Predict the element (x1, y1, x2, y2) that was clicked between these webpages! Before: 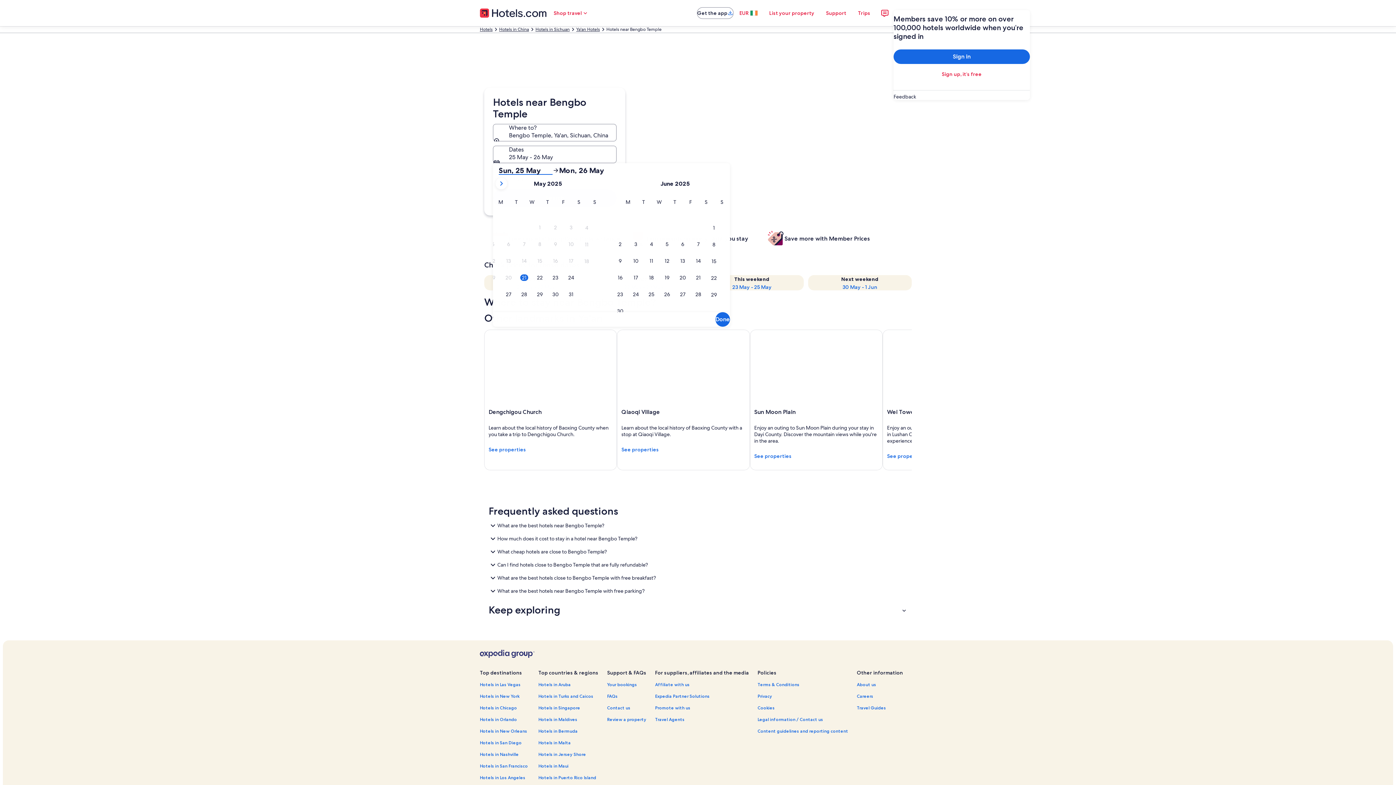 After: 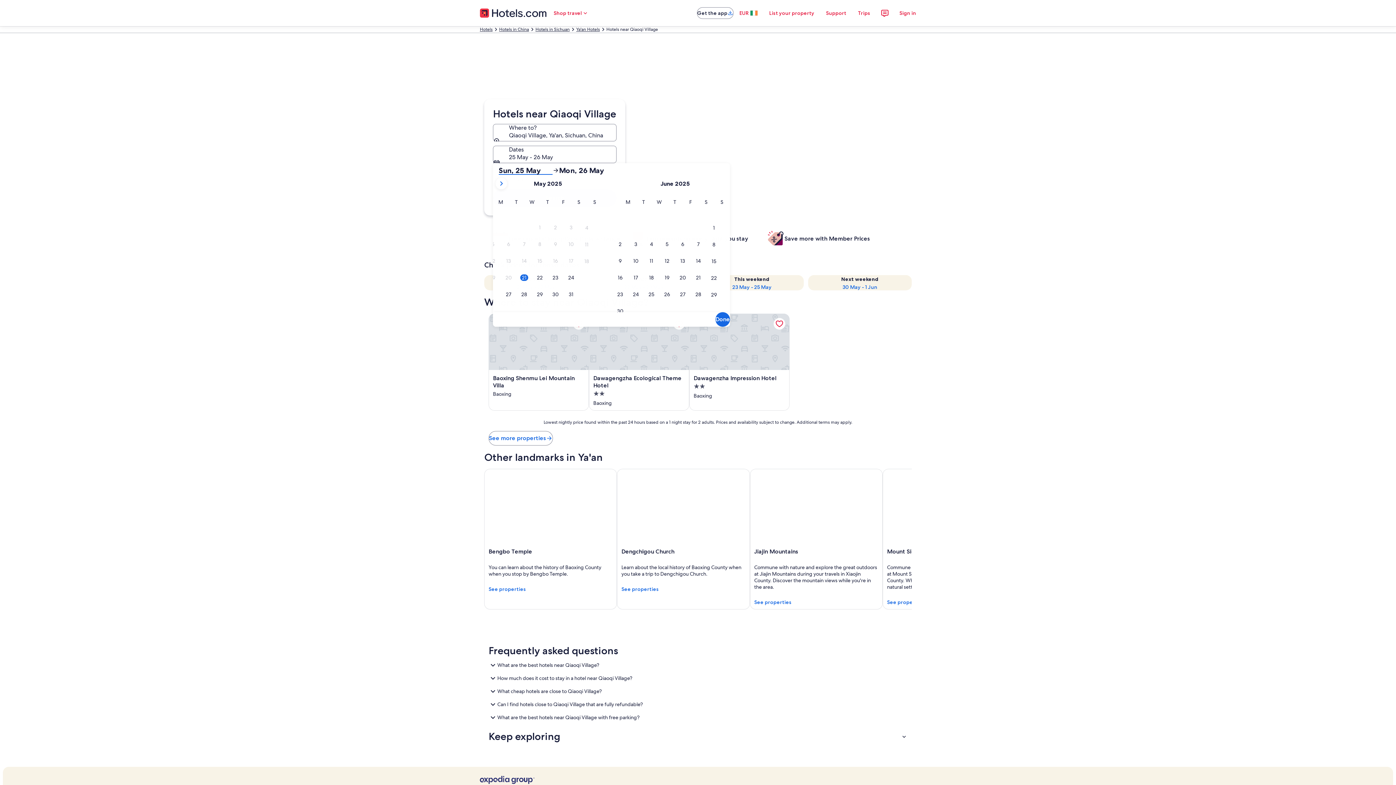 Action: bbox: (617, 329, 750, 470) label: Qiaoqi Village